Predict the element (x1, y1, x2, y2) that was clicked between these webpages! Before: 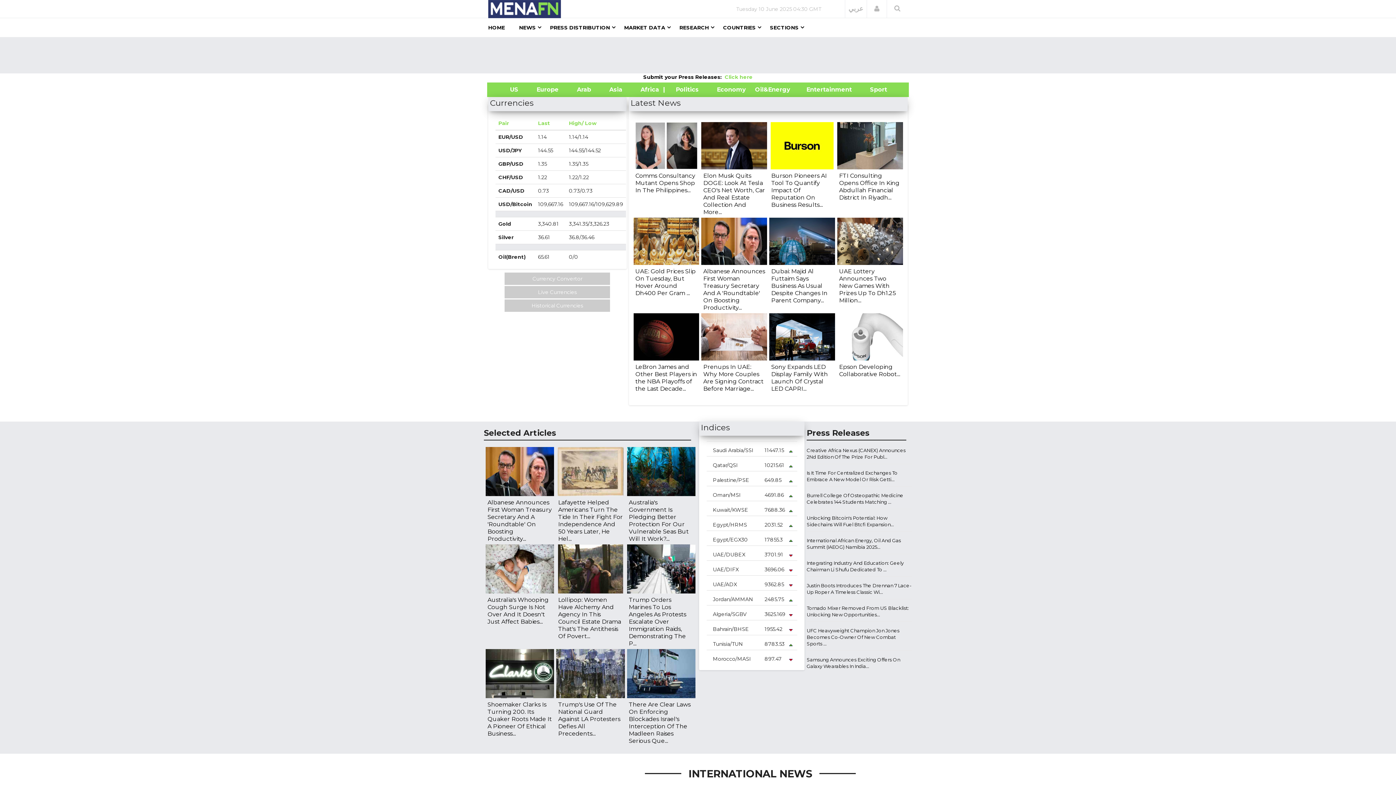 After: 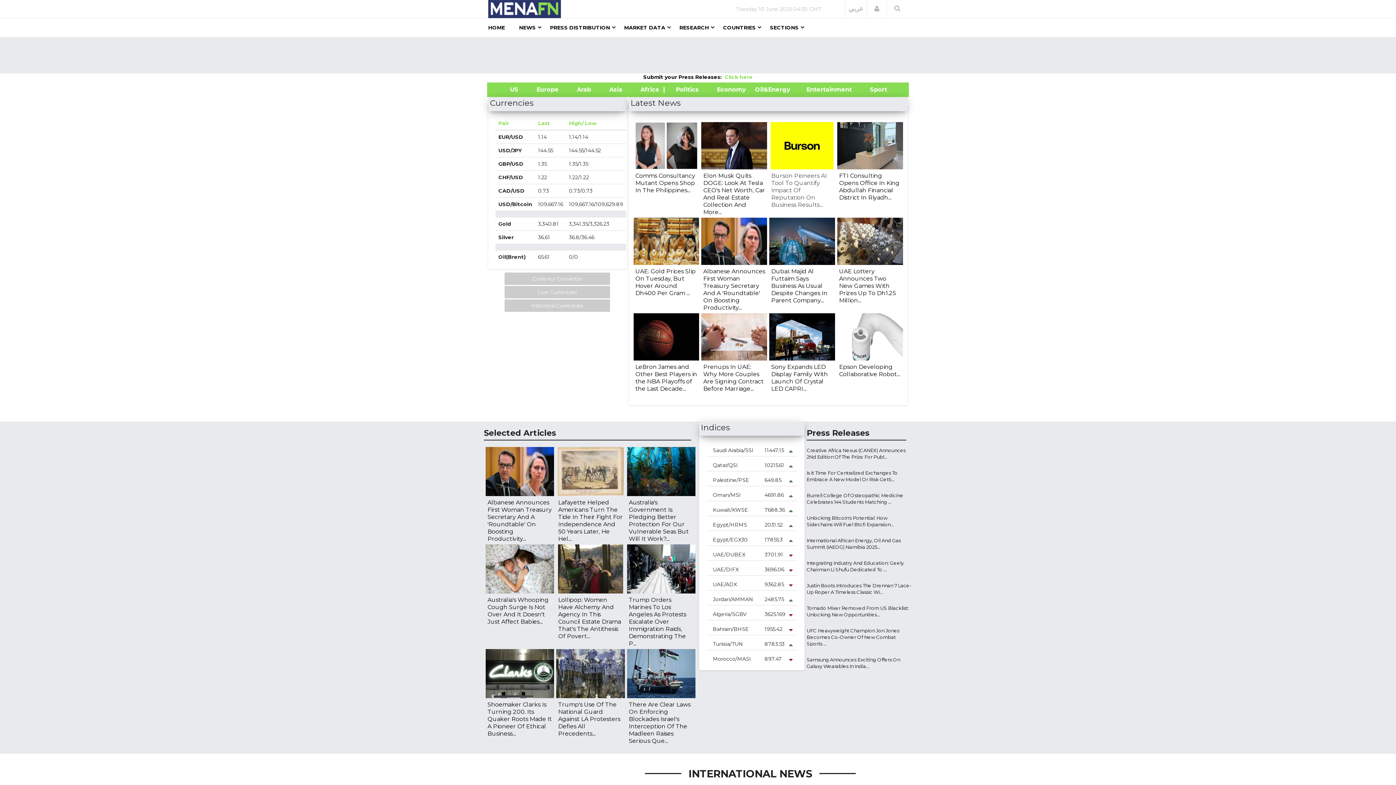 Action: bbox: (771, 172, 827, 208) label: Burson Pioneers AI Tool To Quantify Impact Of Reputation On Business Results...